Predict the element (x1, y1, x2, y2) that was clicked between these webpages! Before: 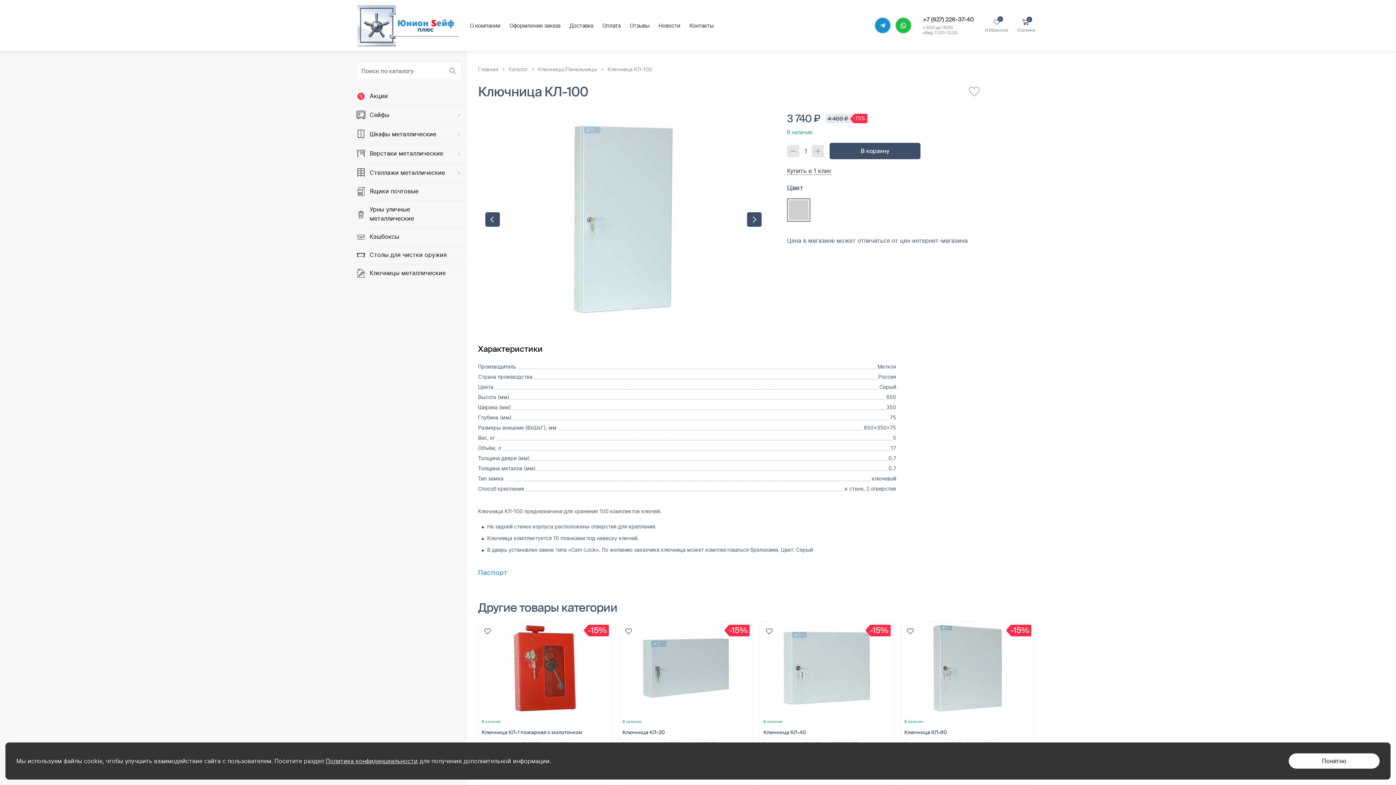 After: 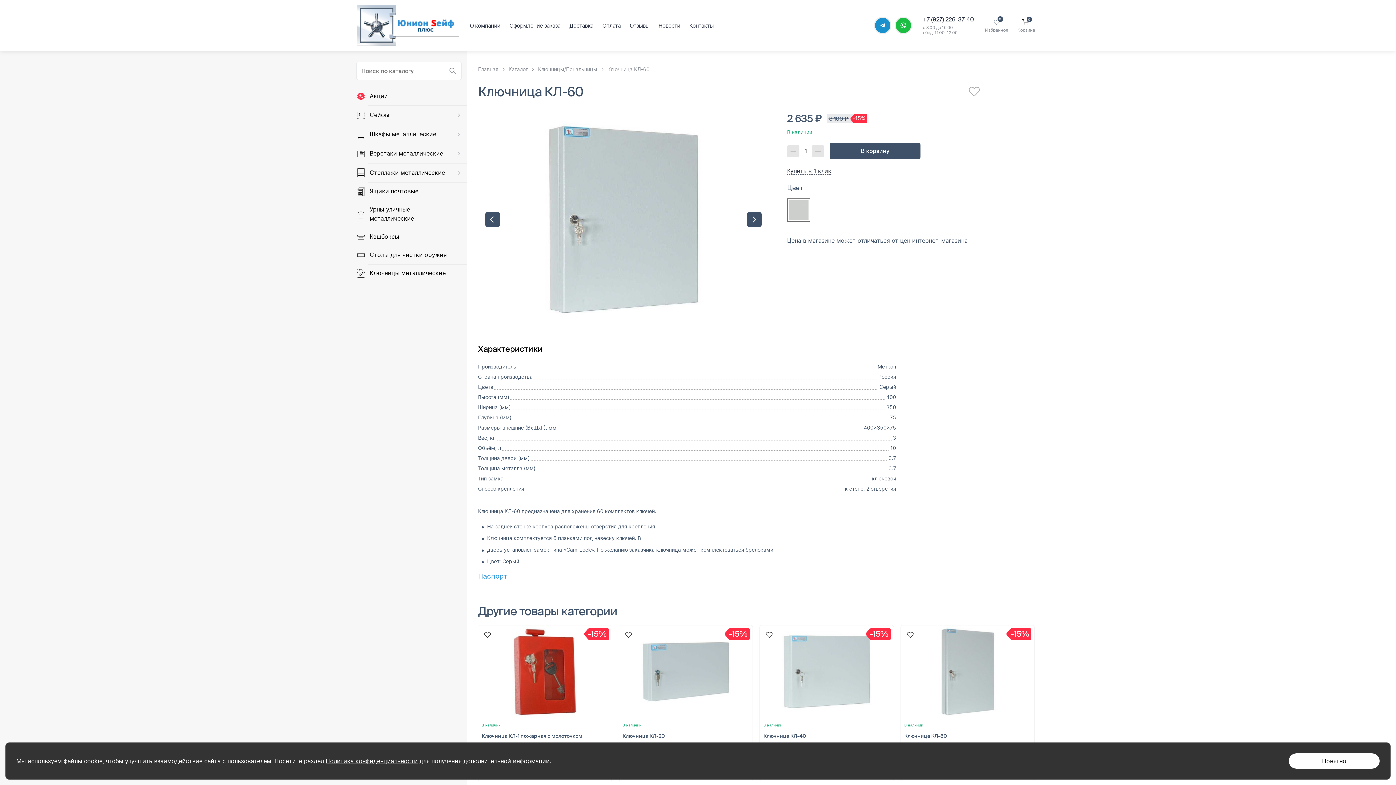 Action: bbox: (900, 622, 1034, 777)